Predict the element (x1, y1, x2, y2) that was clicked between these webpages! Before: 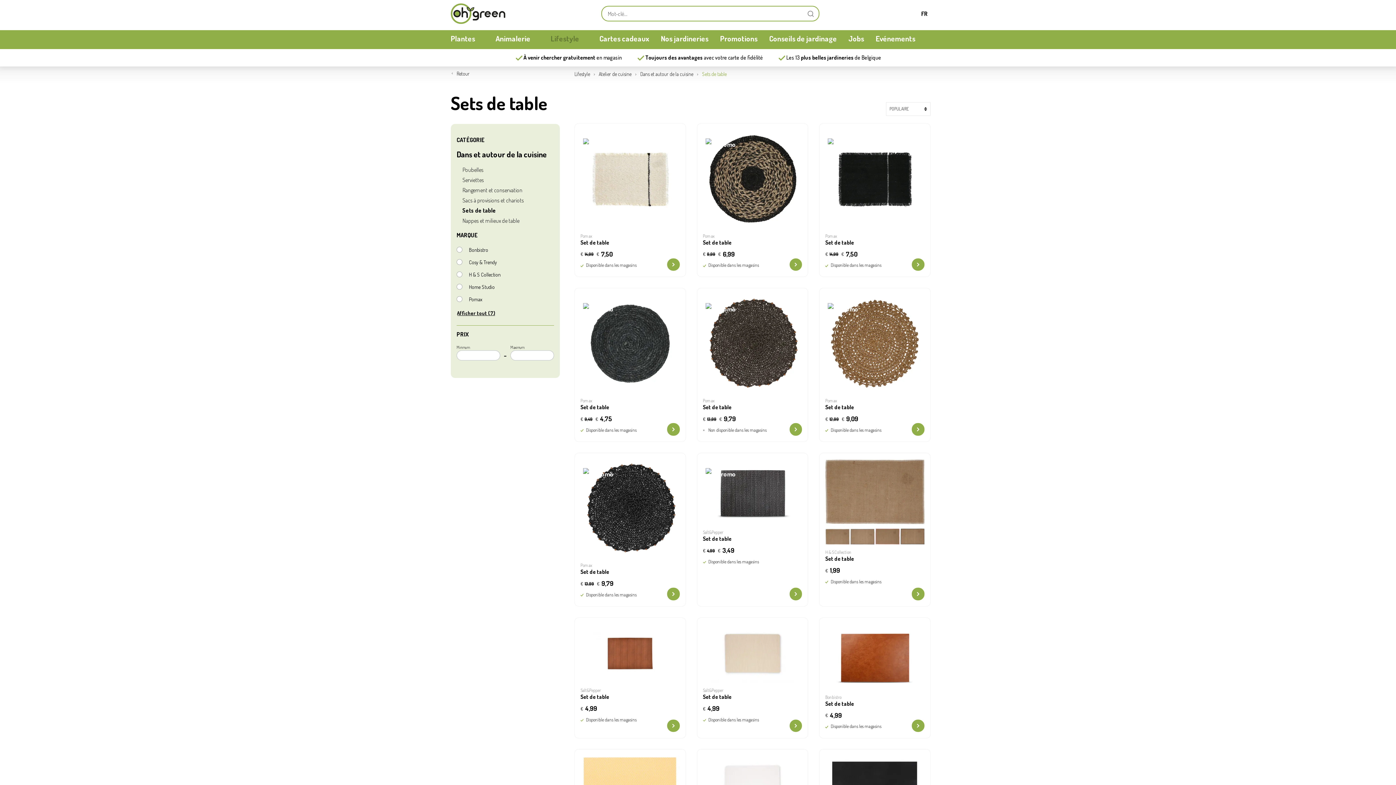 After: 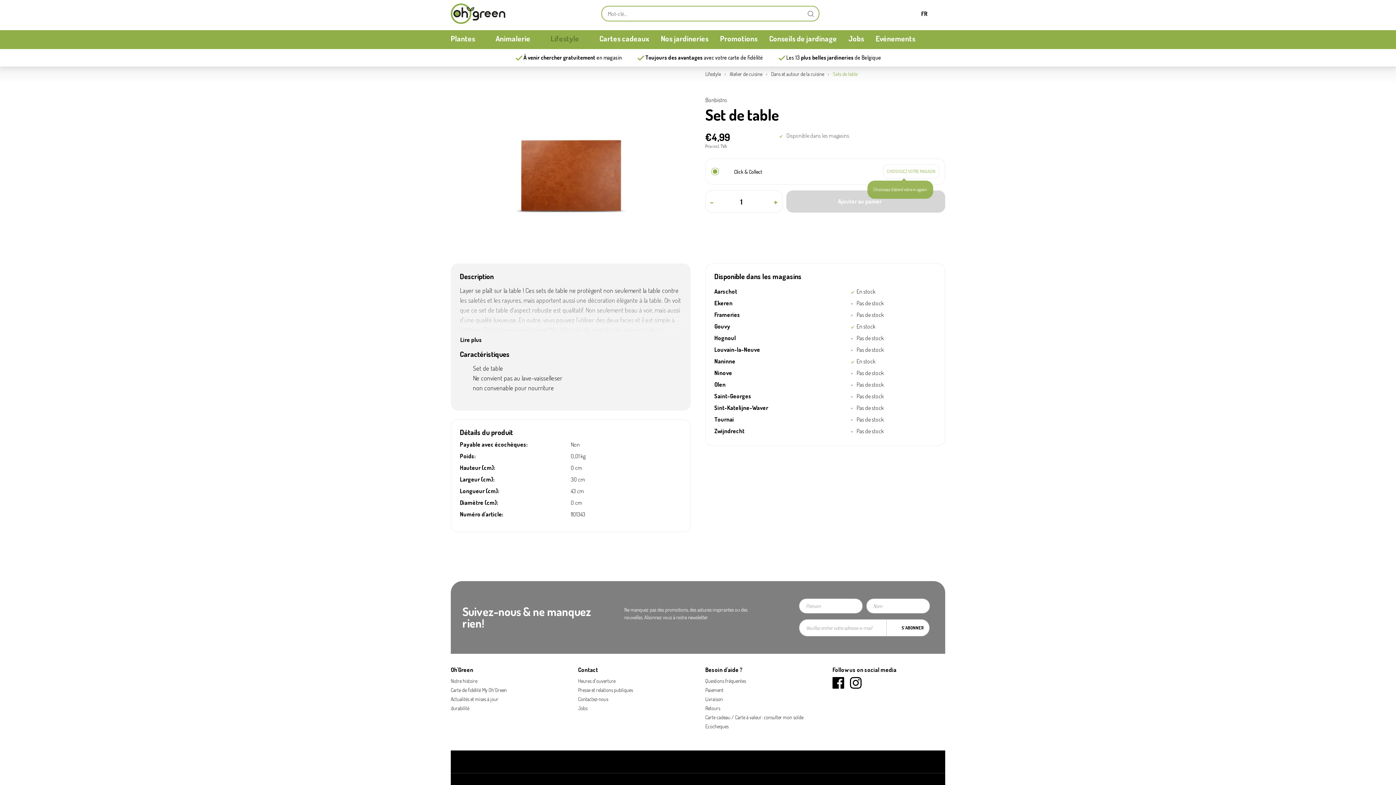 Action: bbox: (912, 719, 924, 732)